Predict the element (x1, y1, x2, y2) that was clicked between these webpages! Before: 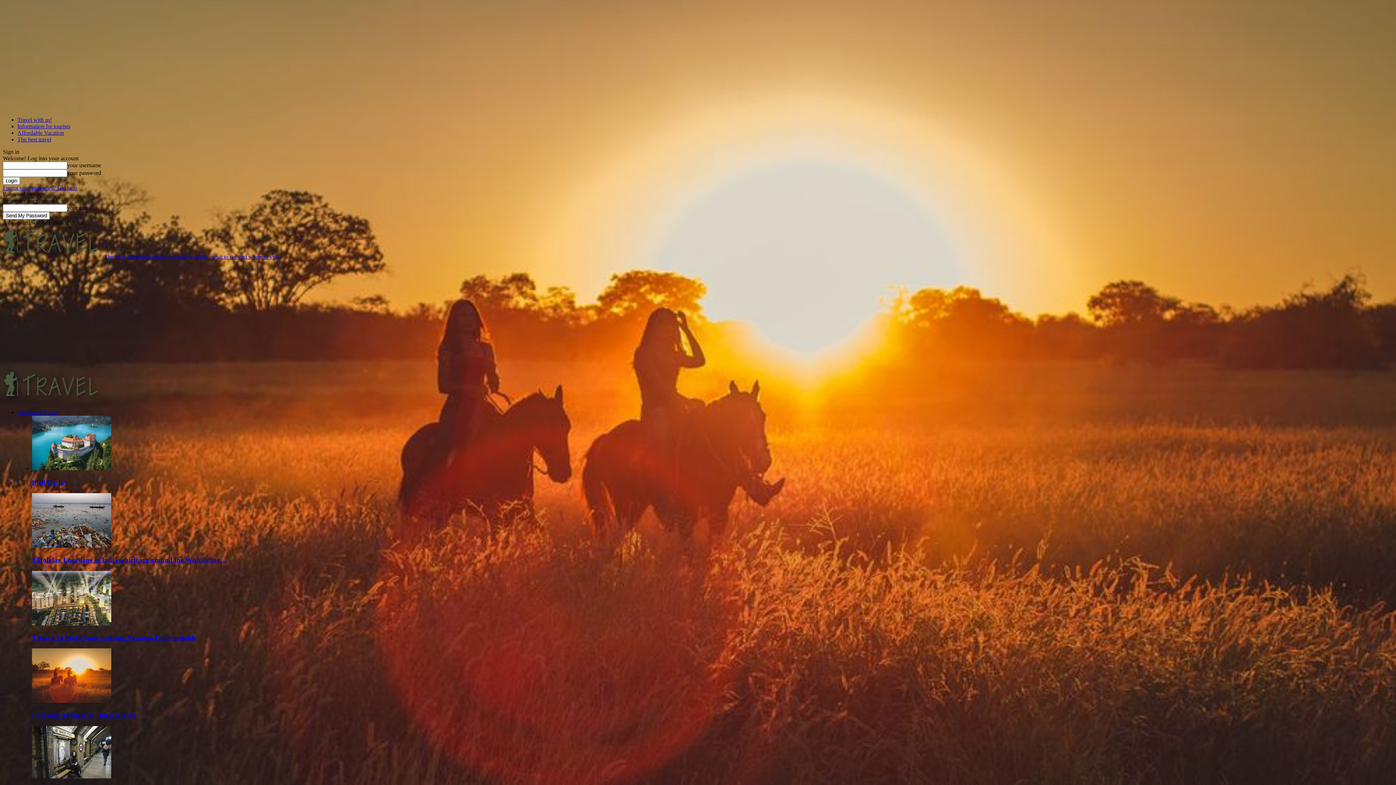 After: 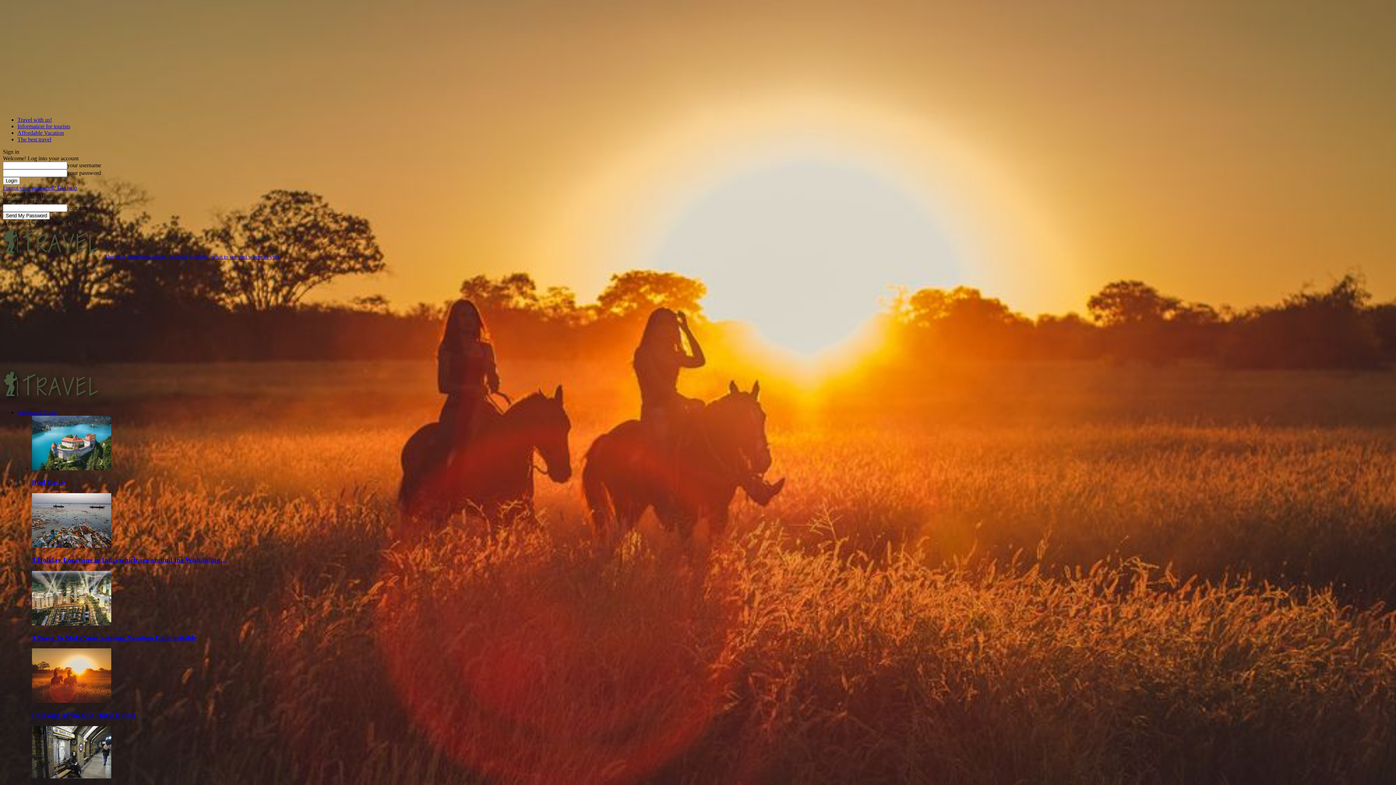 Action: bbox: (32, 478, 65, 486) label: Bled Castle